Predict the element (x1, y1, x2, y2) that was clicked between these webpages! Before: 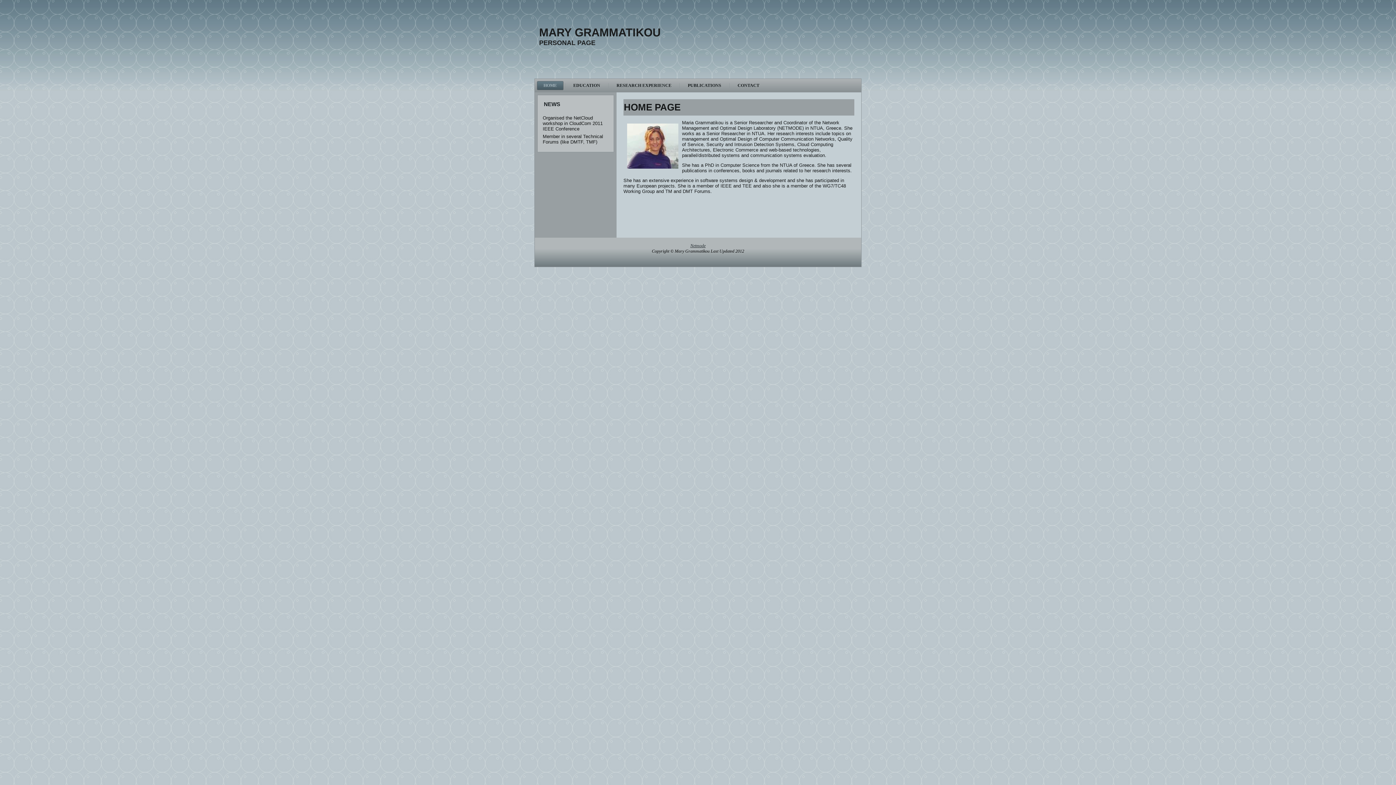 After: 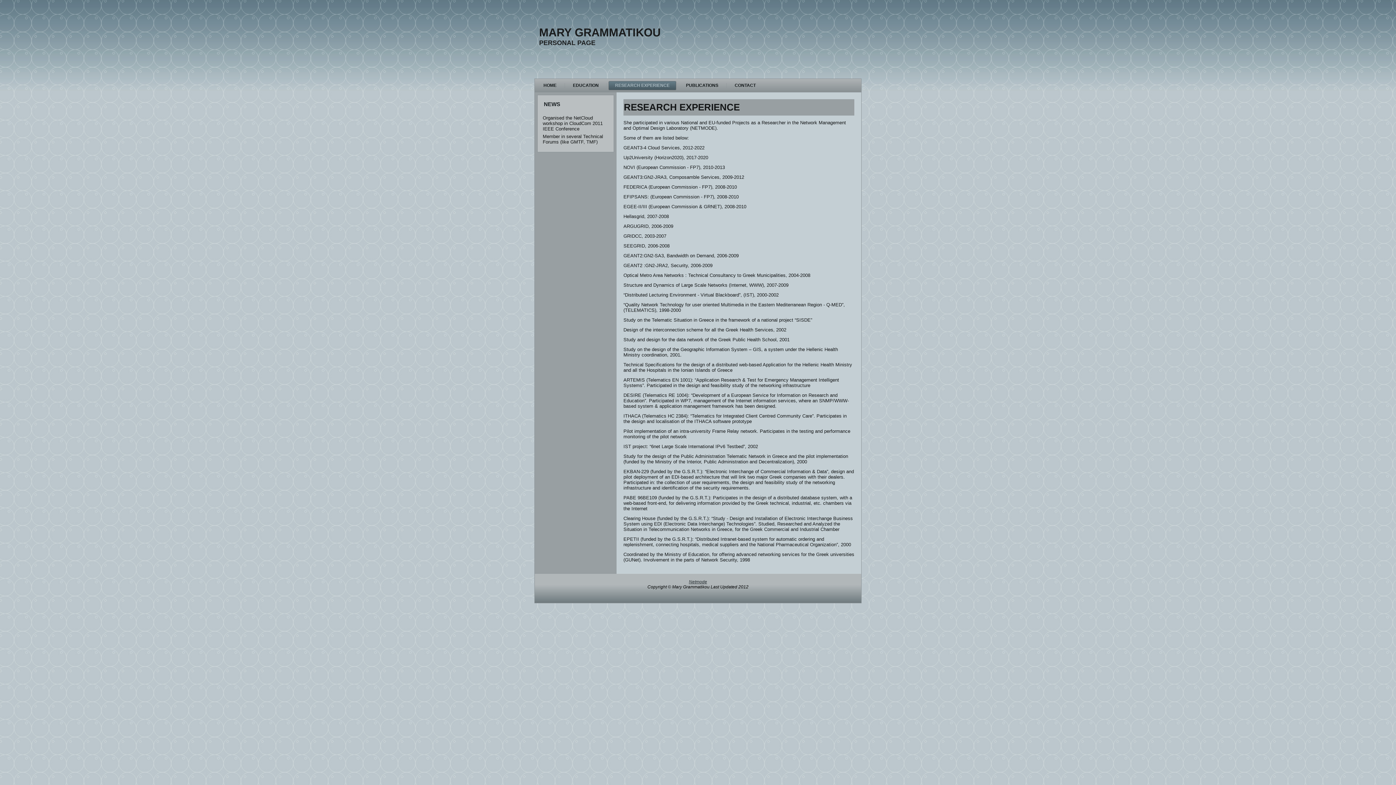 Action: label: RESEARCH EXPERIENCE bbox: (610, 81, 678, 90)